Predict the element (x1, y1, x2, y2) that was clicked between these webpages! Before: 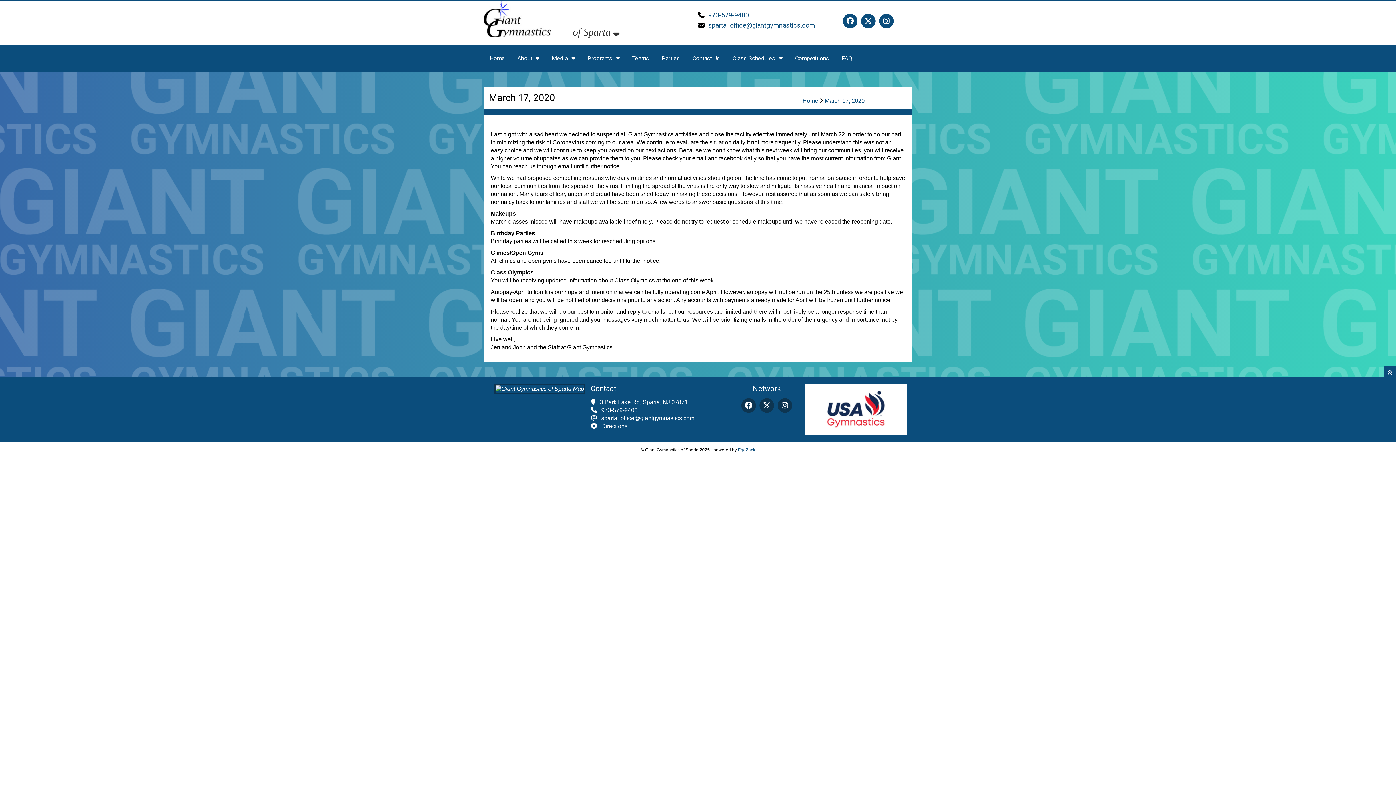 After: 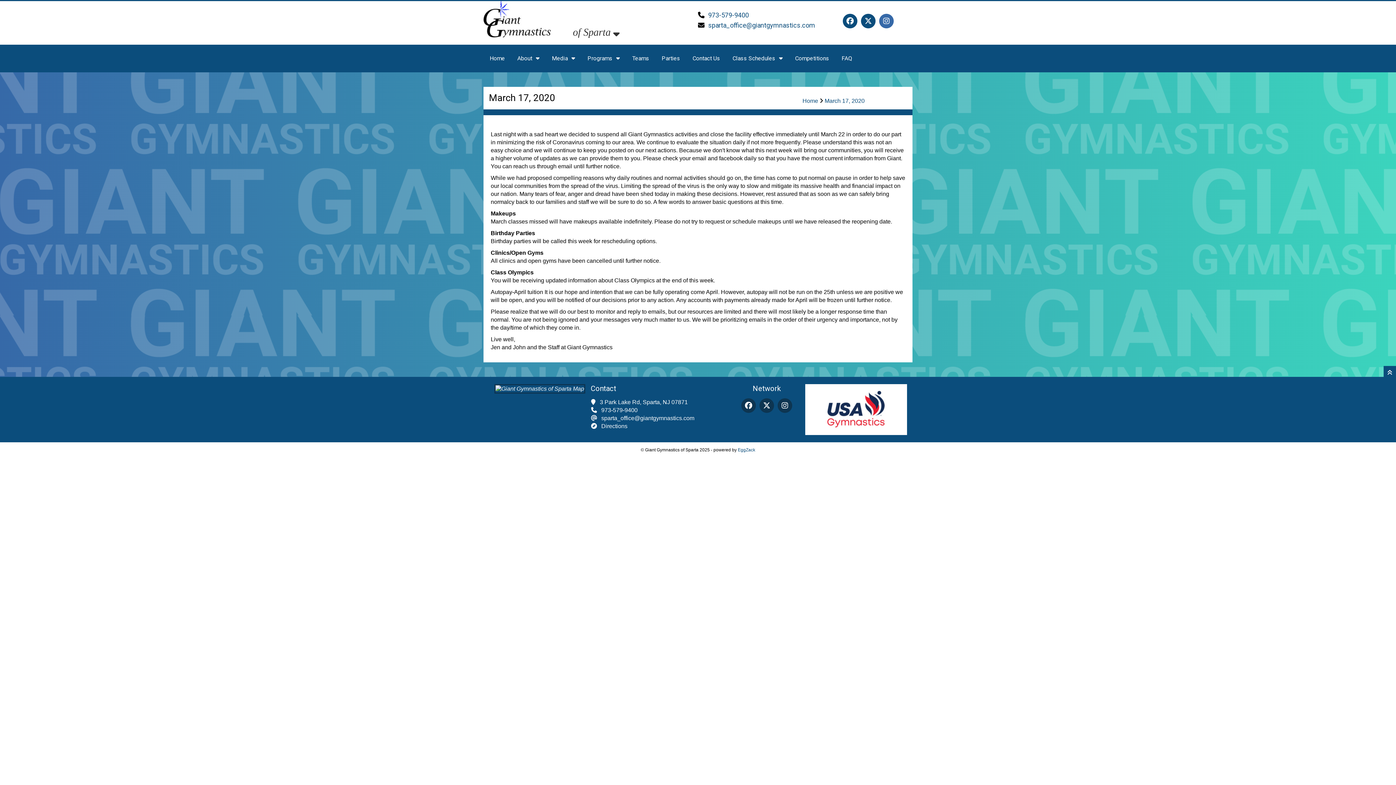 Action: bbox: (877, 17, 895, 24)